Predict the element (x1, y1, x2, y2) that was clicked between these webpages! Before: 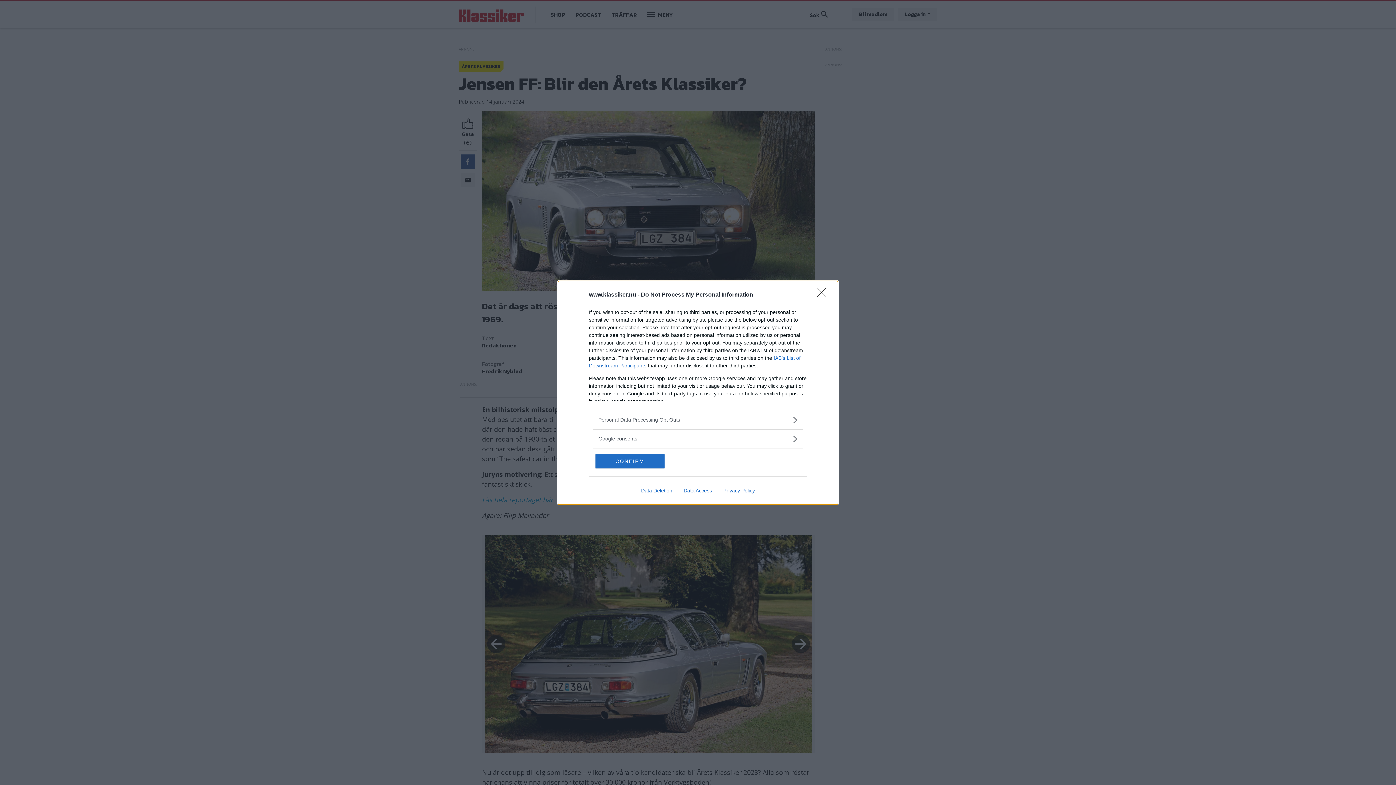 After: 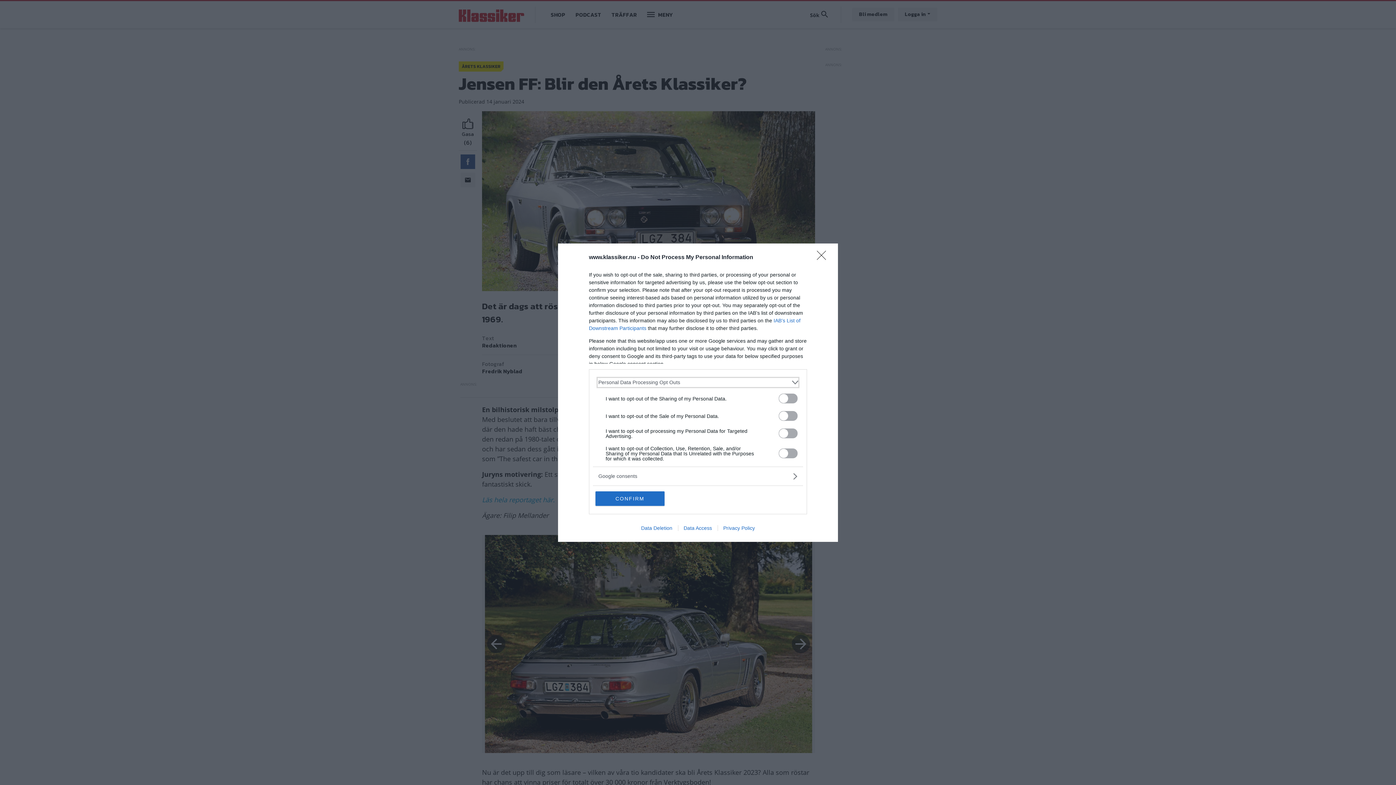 Action: bbox: (598, 416, 797, 423) label: Opt-Outs